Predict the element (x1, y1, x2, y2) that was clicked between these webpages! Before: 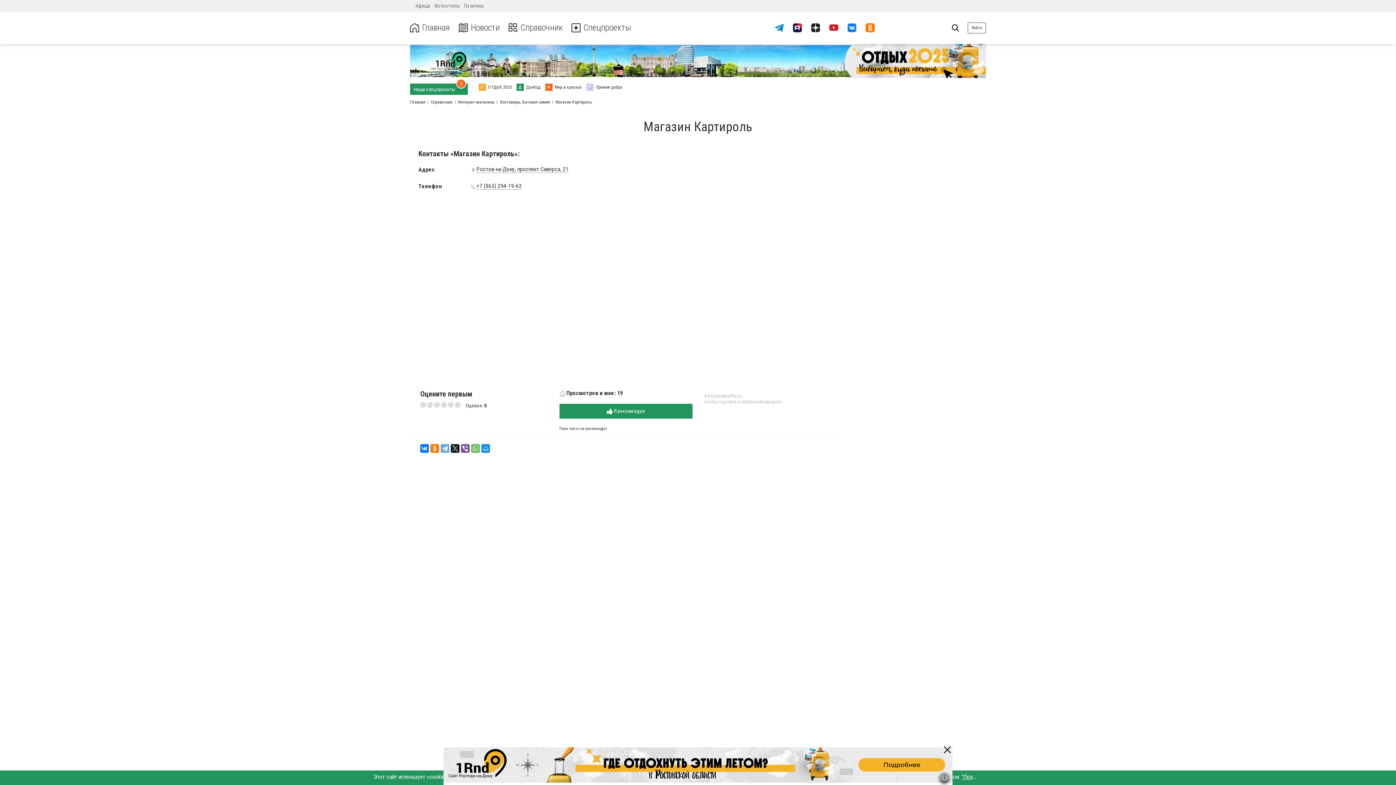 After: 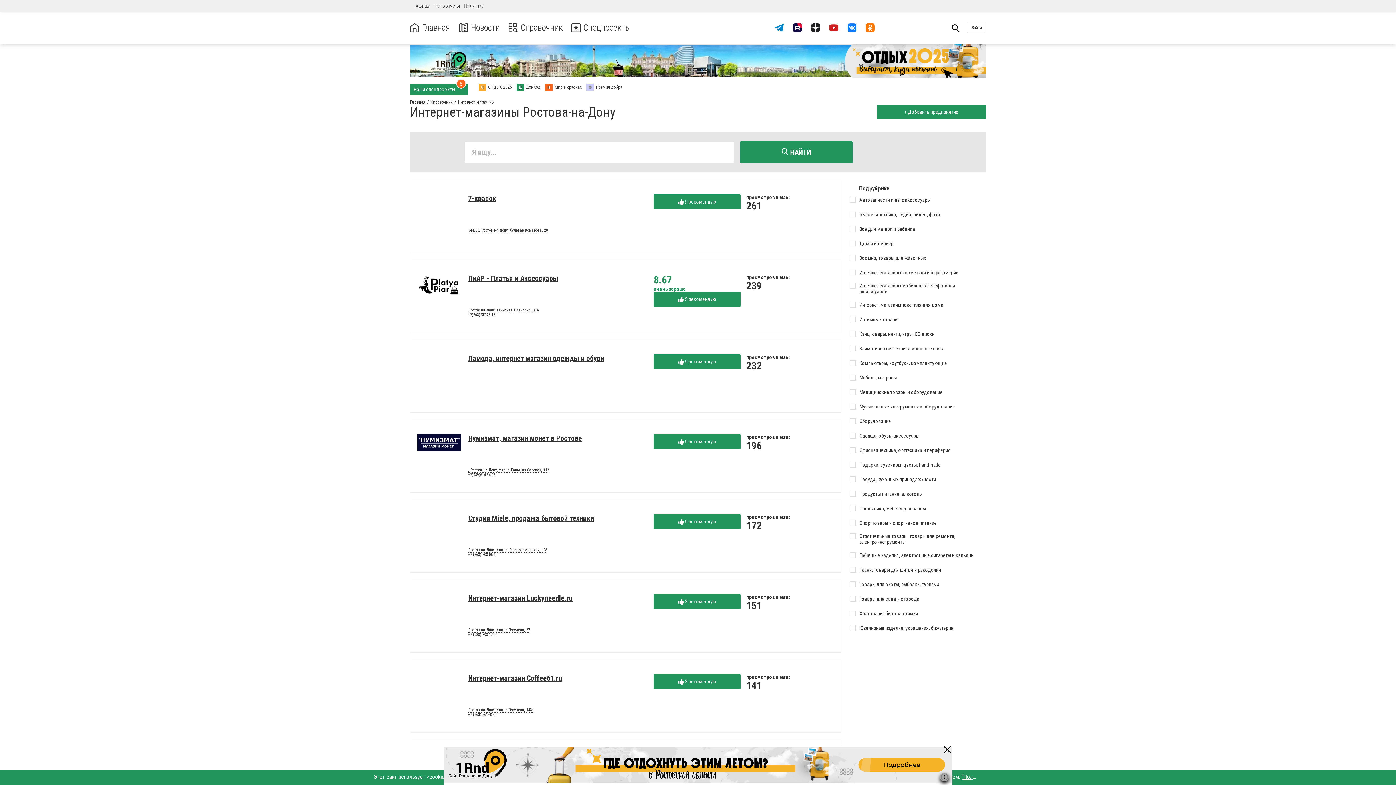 Action: bbox: (458, 99, 495, 104) label: Интернет-магазины 